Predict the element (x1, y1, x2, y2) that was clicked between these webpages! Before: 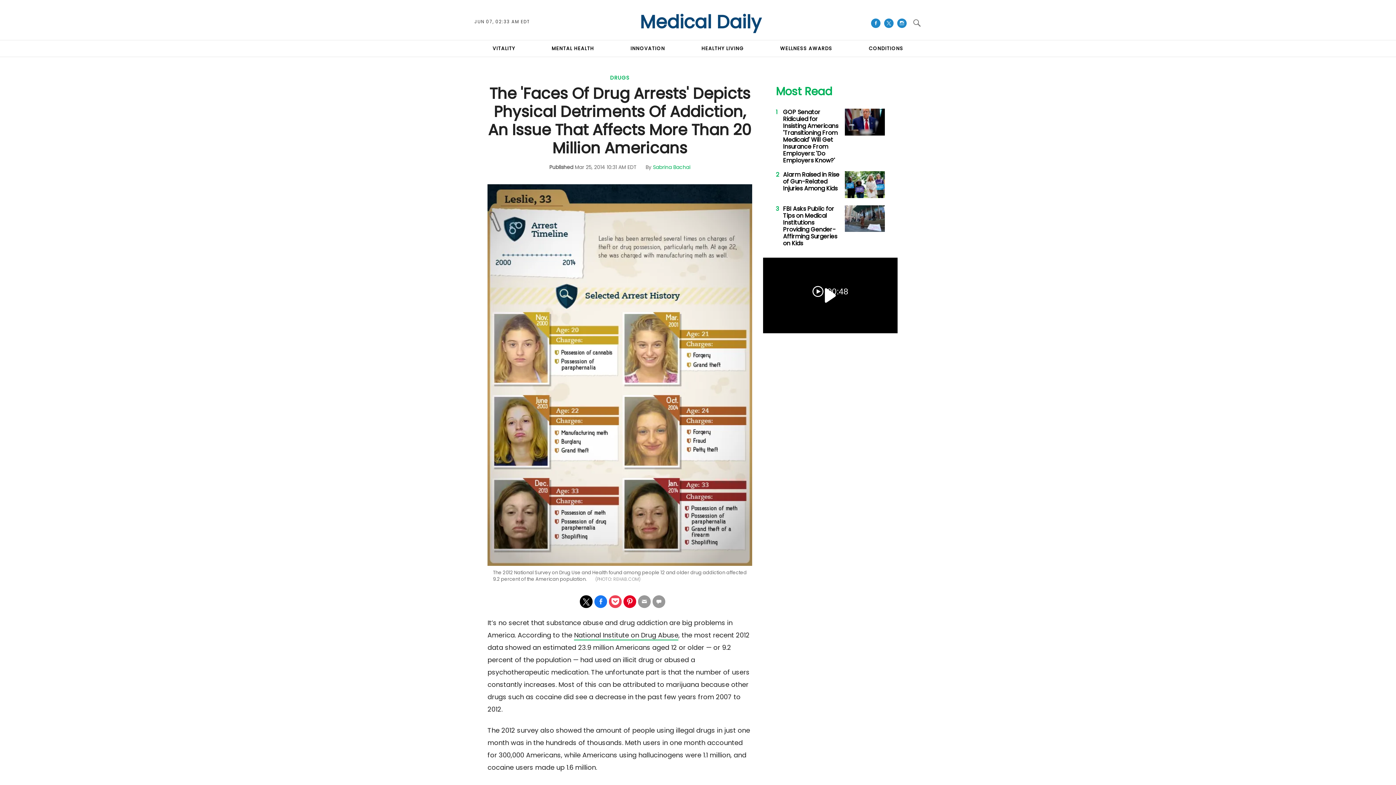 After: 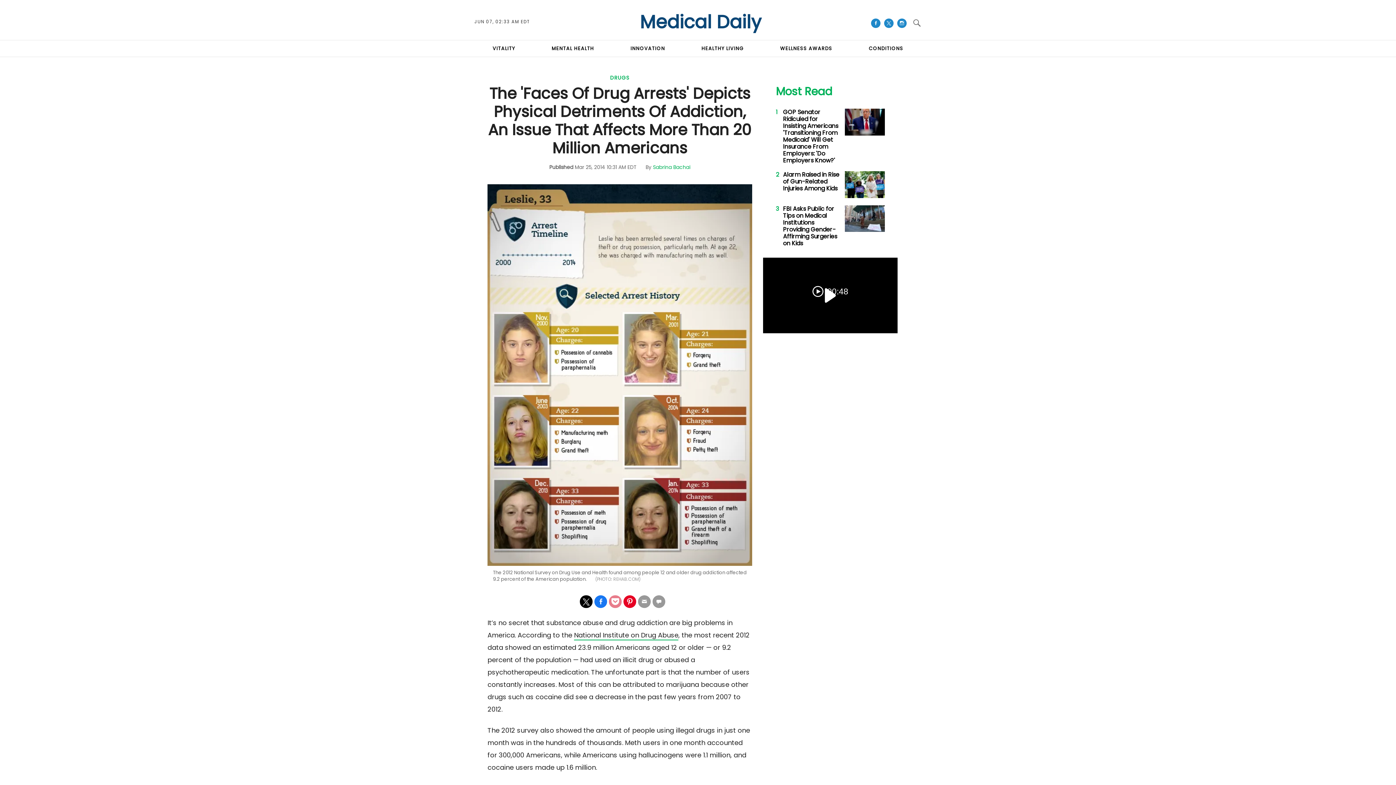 Action: label: Share on Pocket bbox: (609, 595, 621, 608)